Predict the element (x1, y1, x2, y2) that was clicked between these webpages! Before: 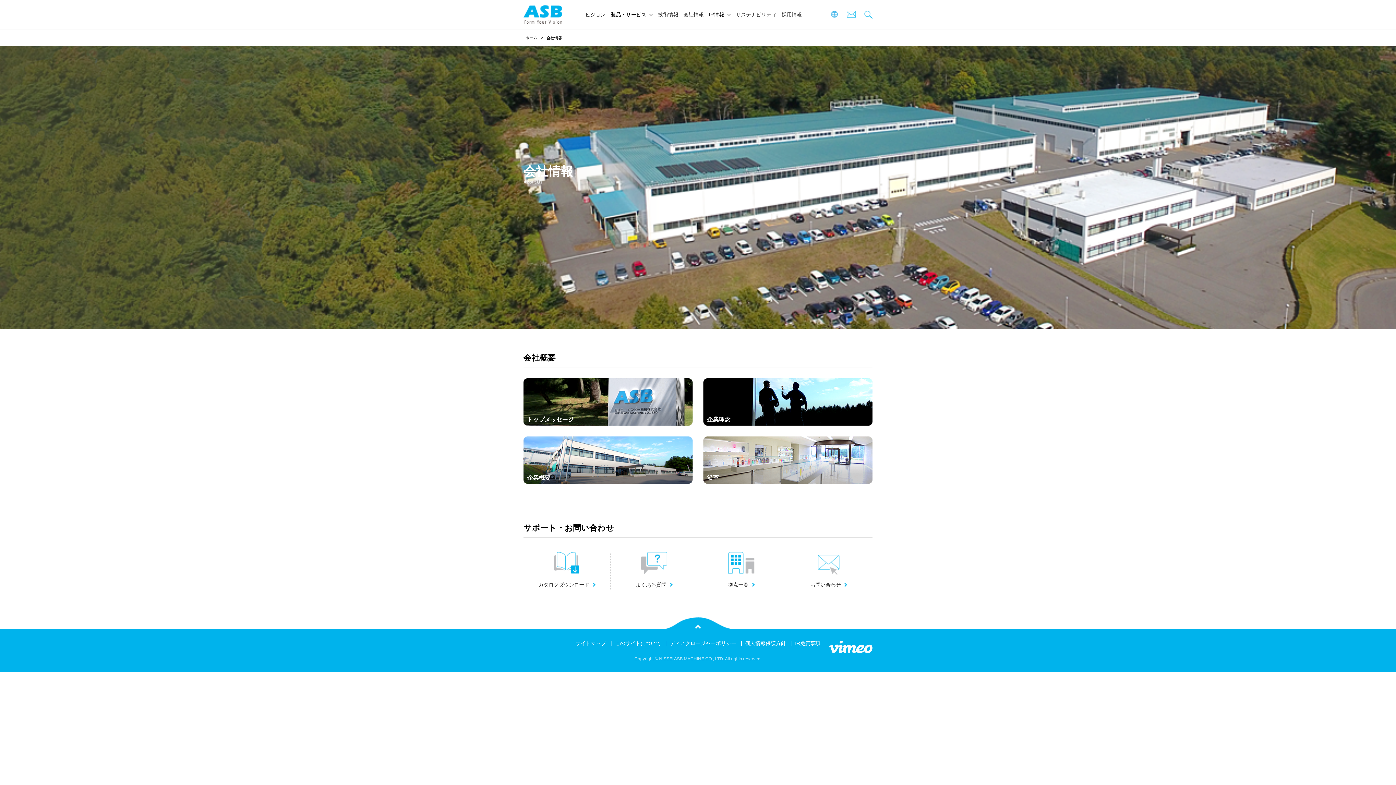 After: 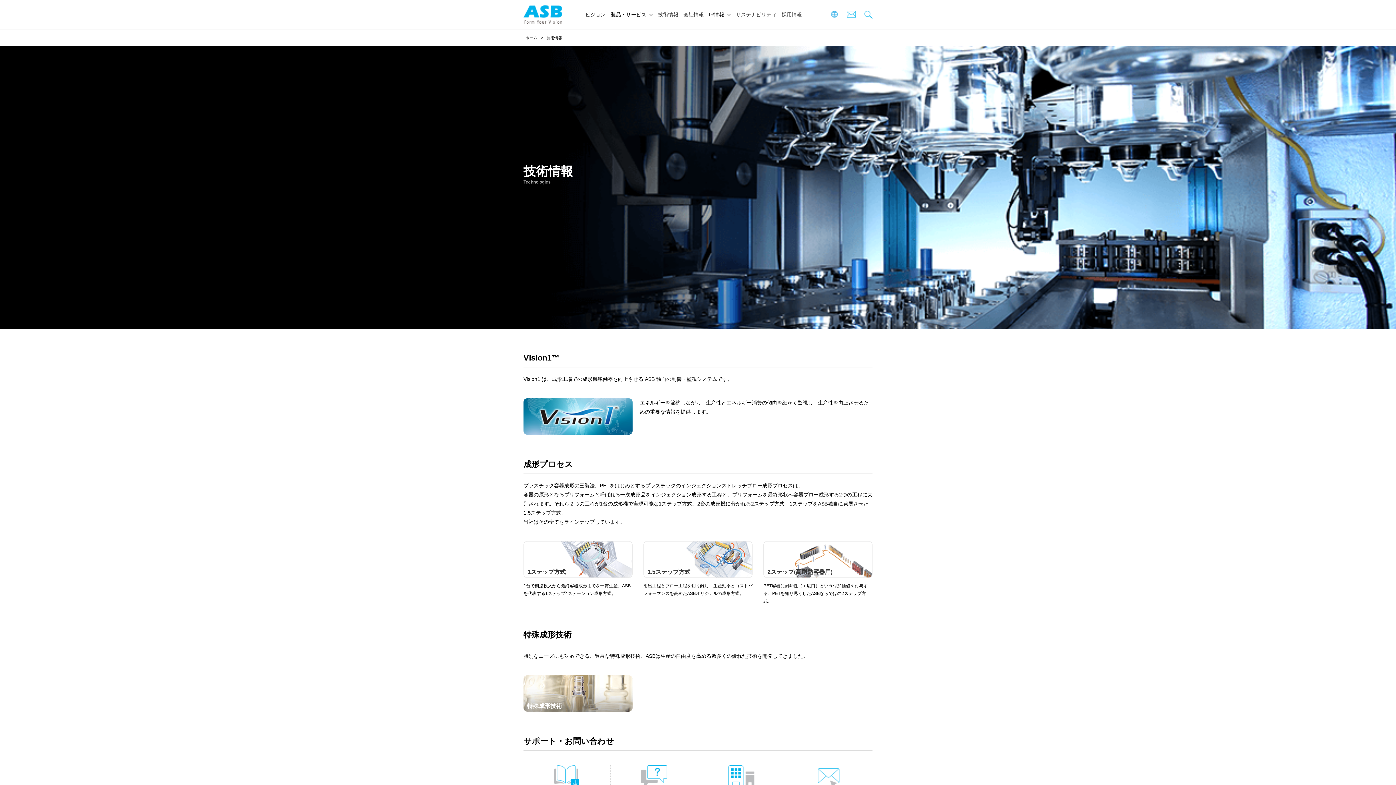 Action: label: 技術情報 bbox: (658, 11, 678, 17)